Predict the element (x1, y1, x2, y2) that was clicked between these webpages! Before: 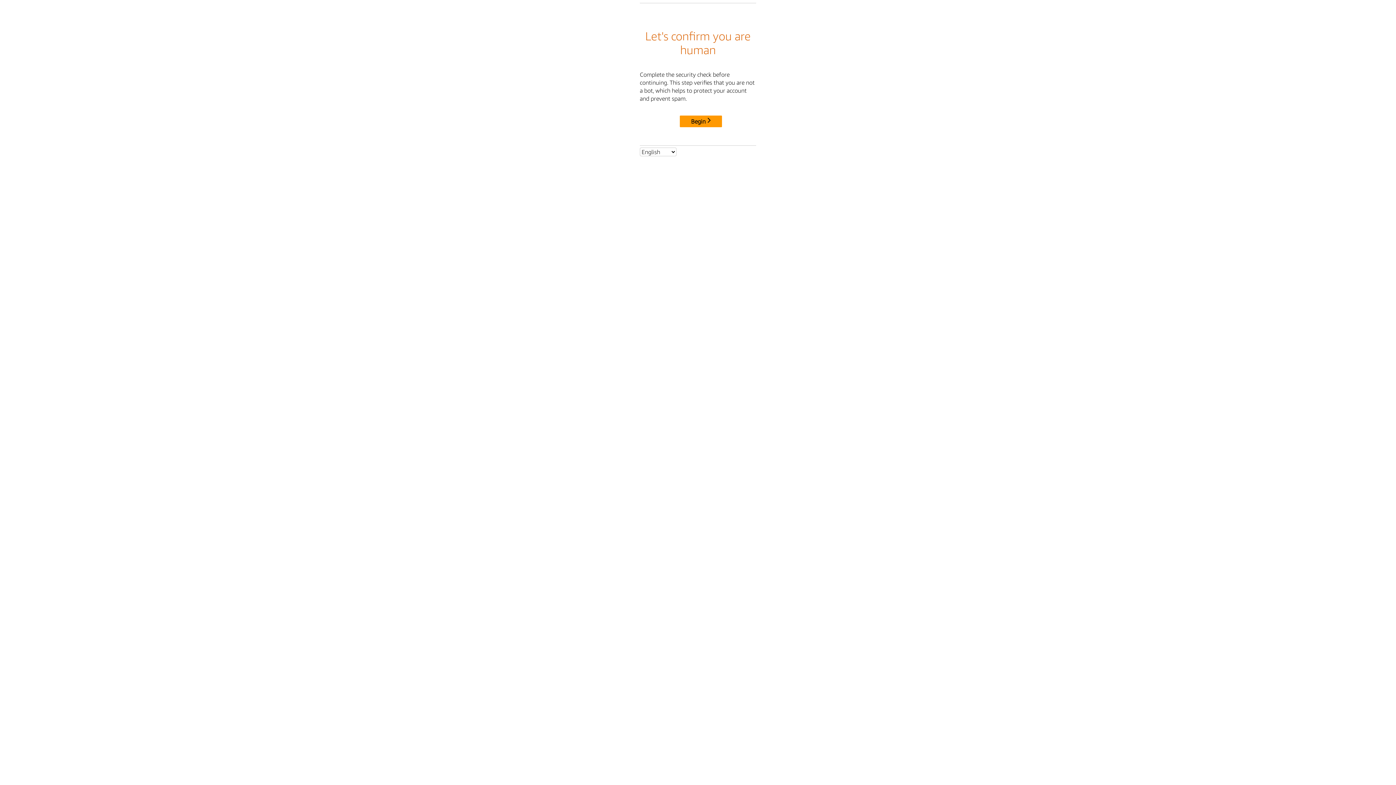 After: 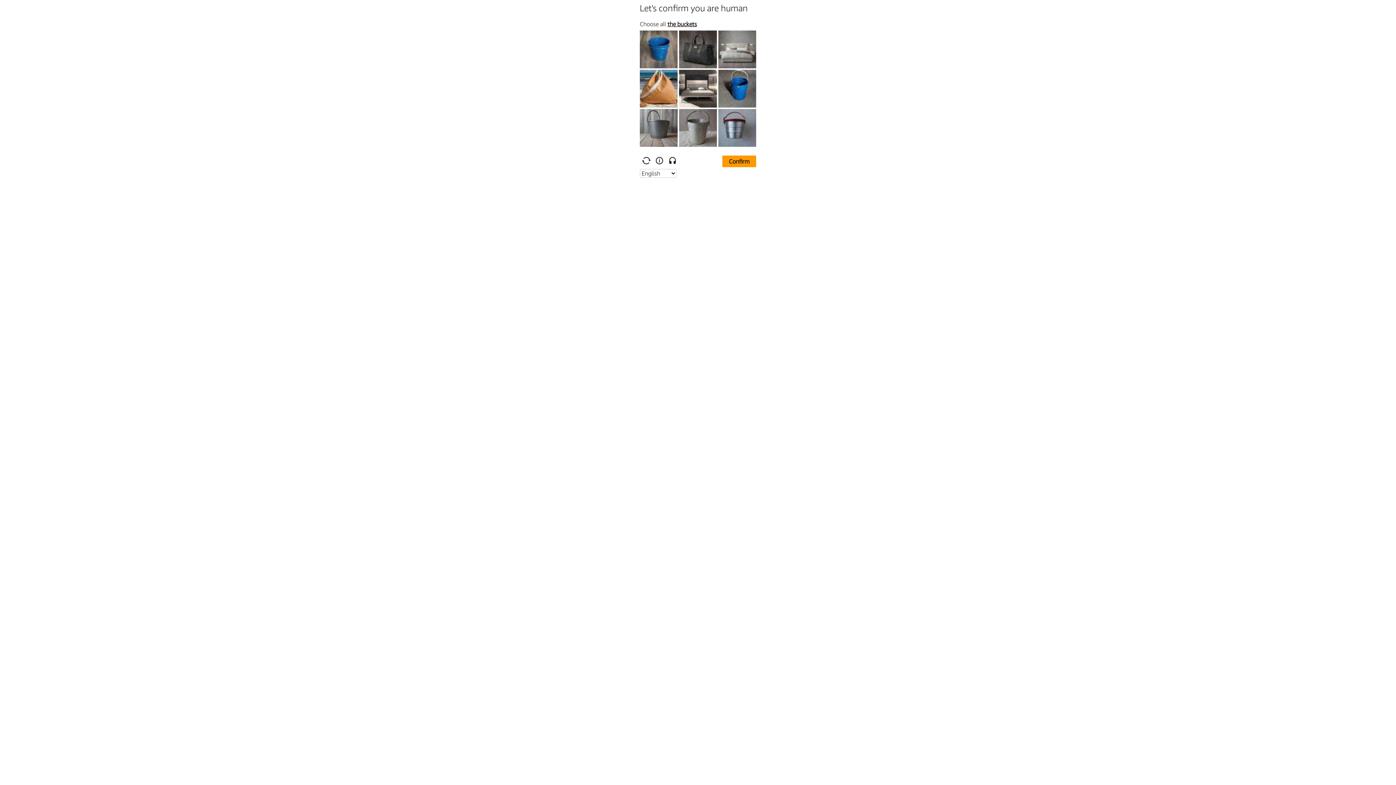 Action: label: Begin bbox: (680, 115, 722, 127)